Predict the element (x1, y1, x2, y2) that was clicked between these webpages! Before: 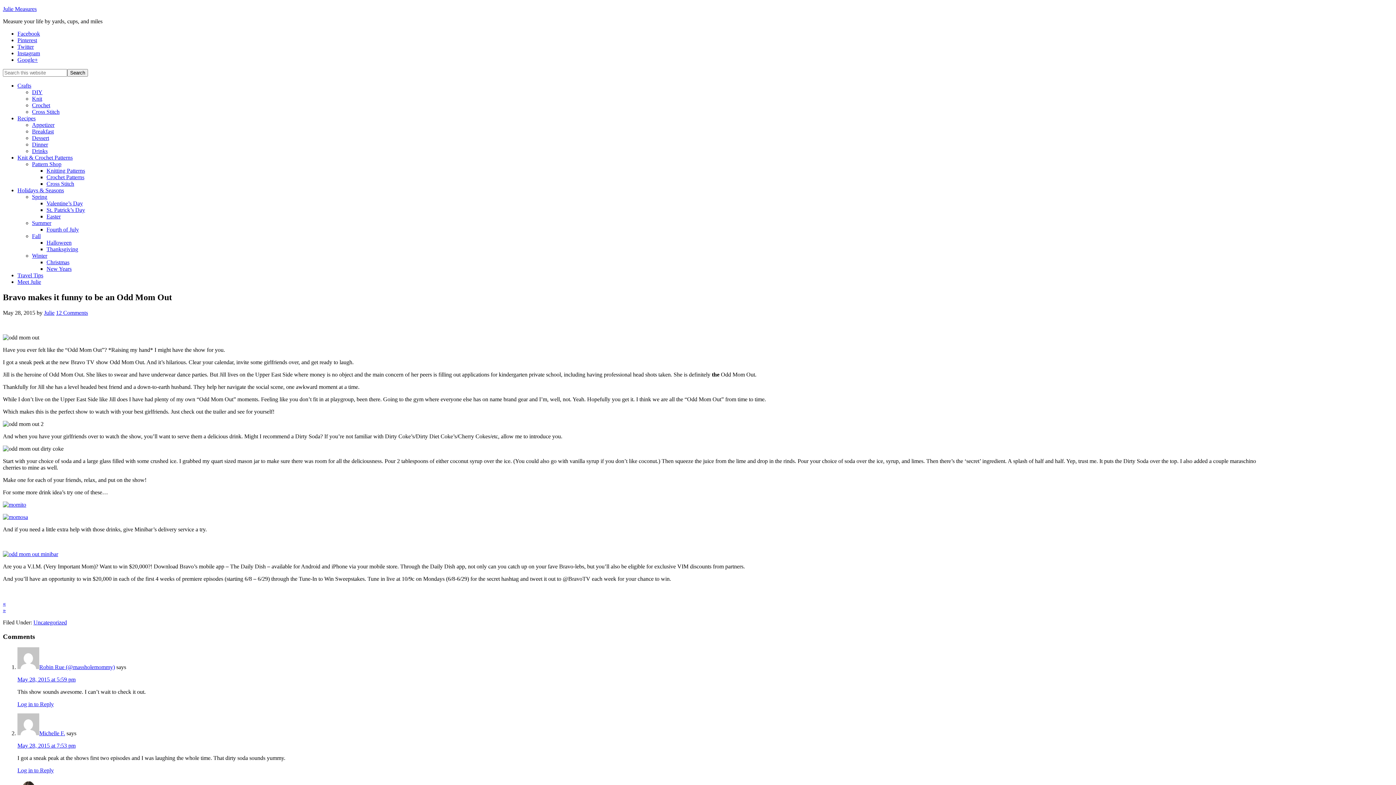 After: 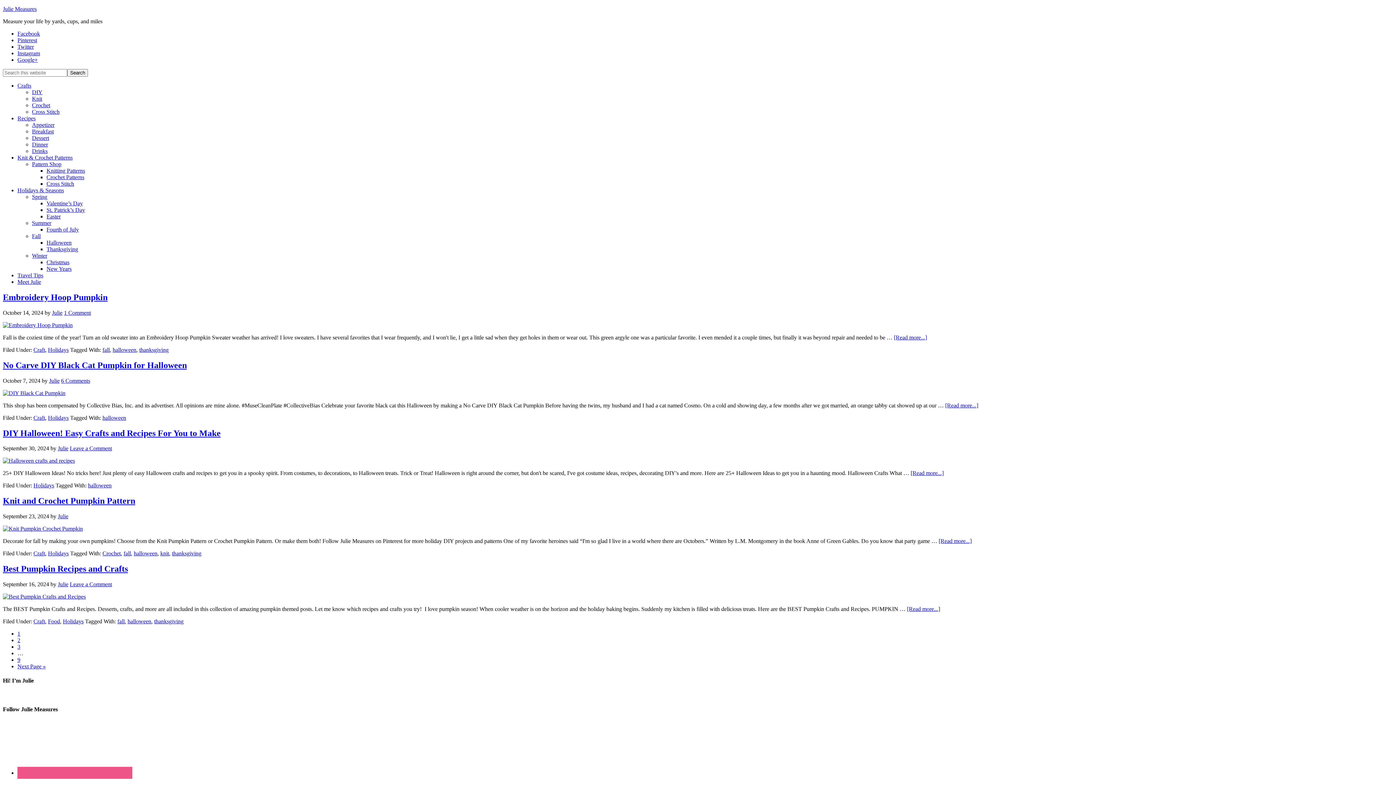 Action: label: Halloween bbox: (46, 239, 71, 245)